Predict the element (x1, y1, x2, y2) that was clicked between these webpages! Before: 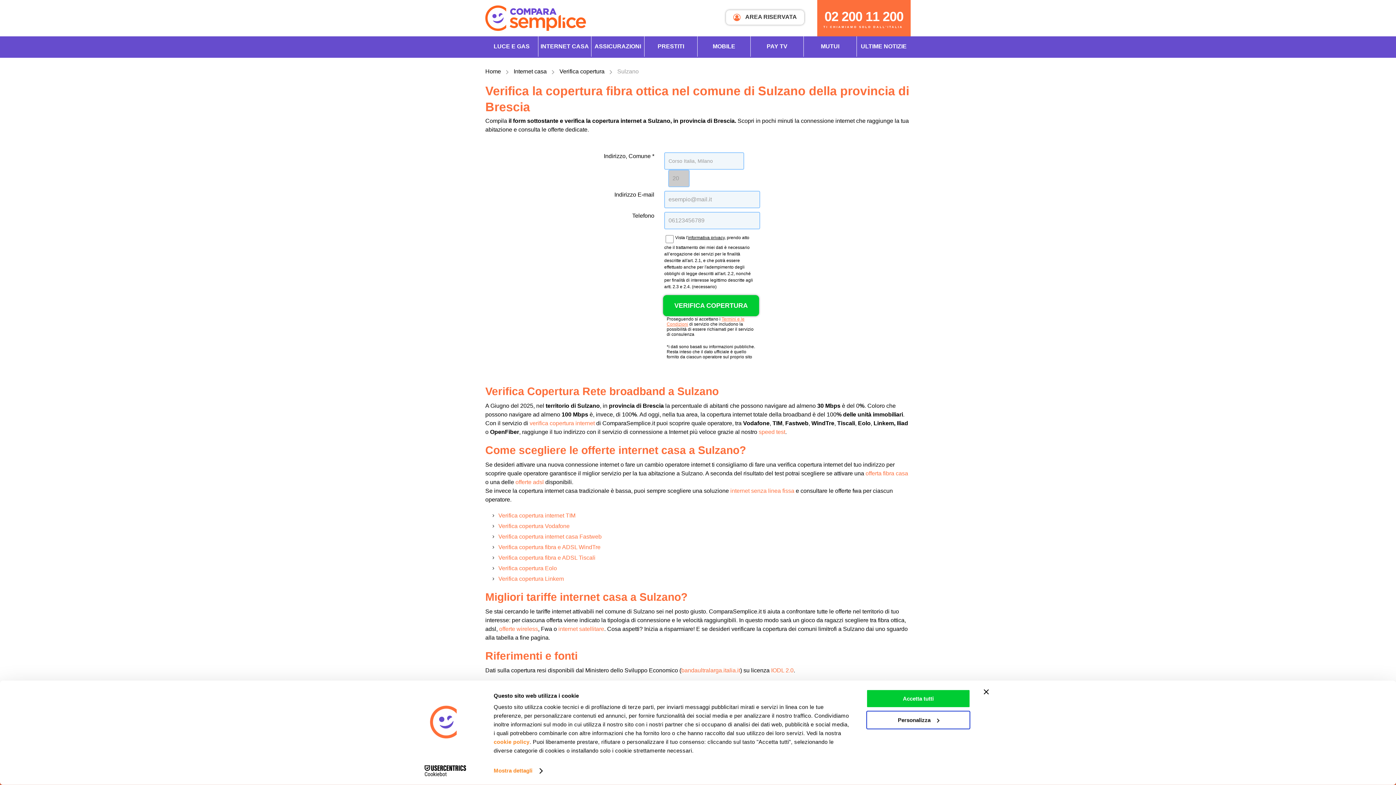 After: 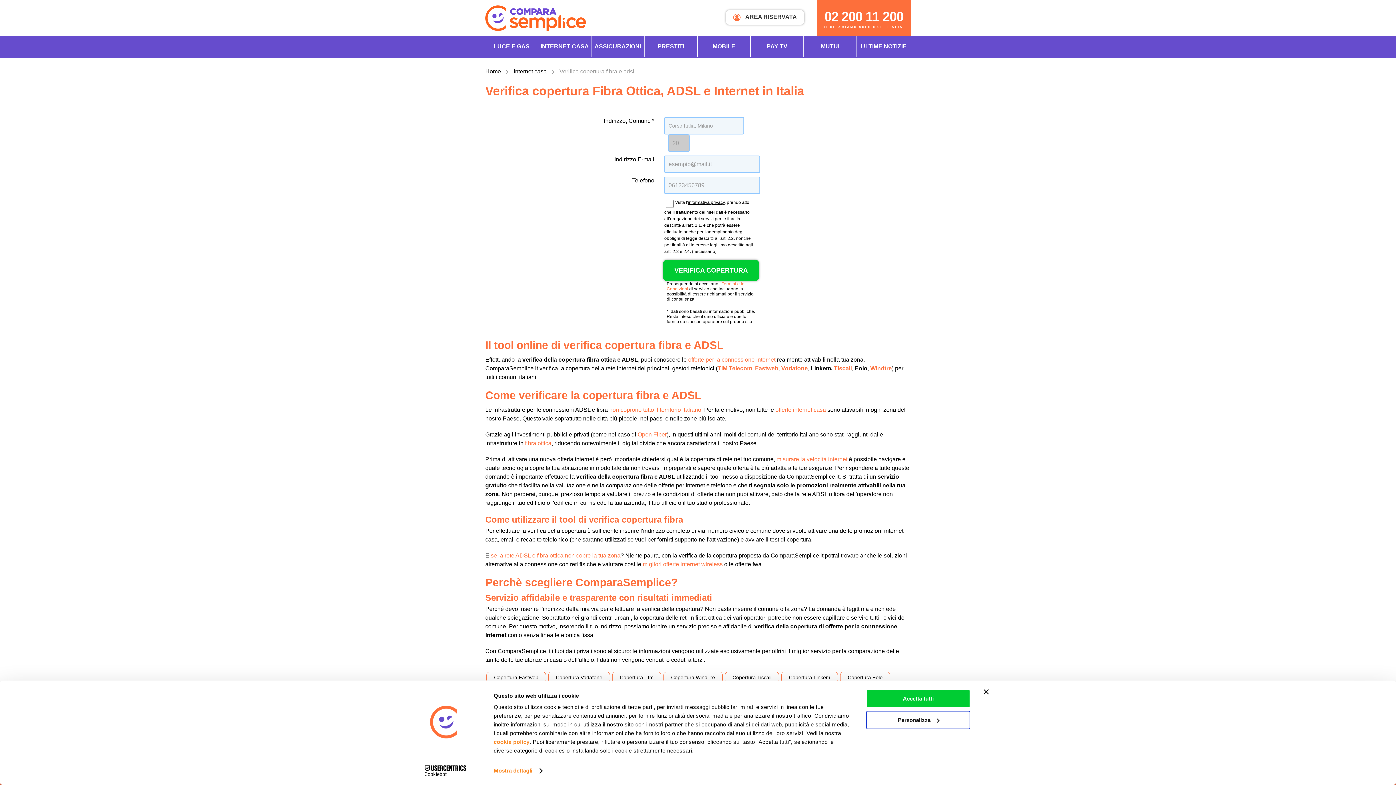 Action: bbox: (559, 68, 604, 74) label: Verifica copertura